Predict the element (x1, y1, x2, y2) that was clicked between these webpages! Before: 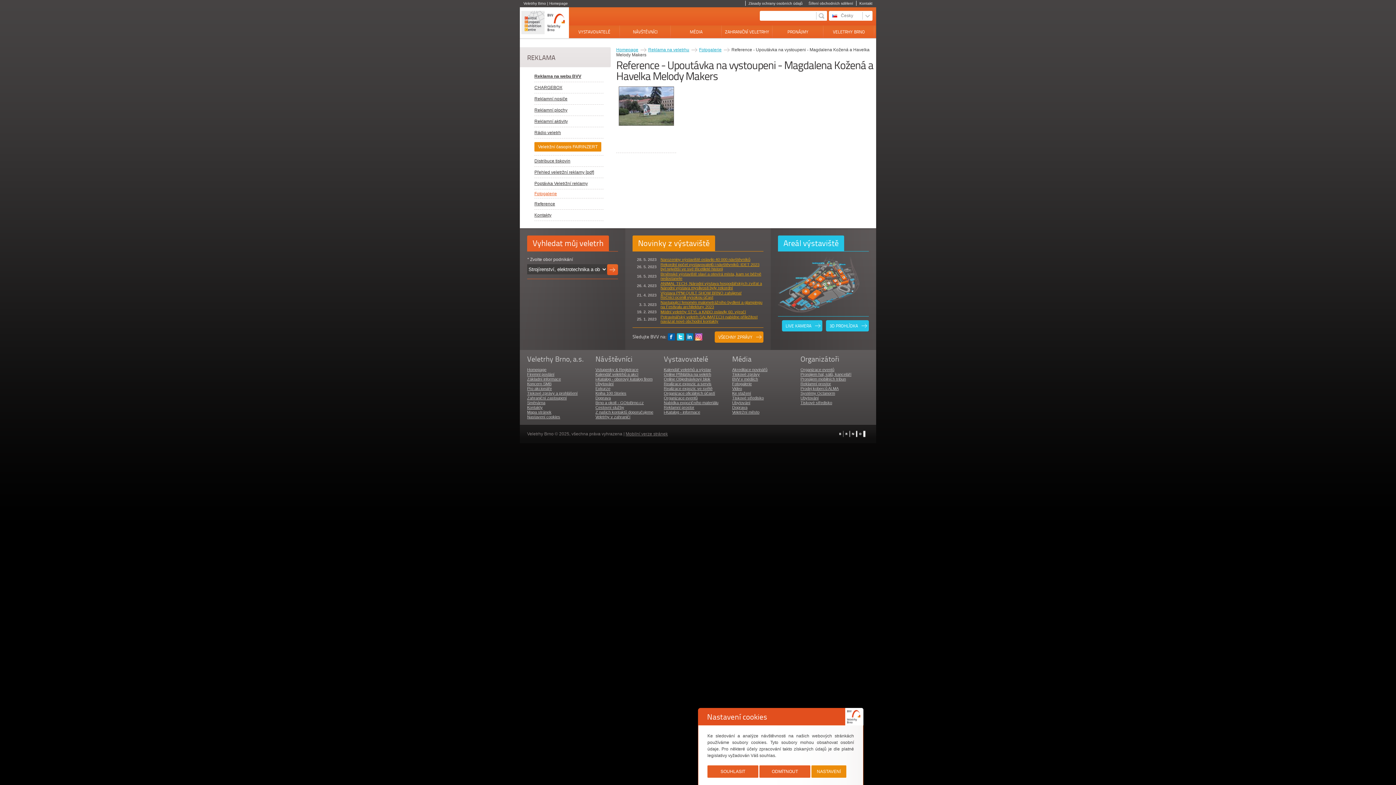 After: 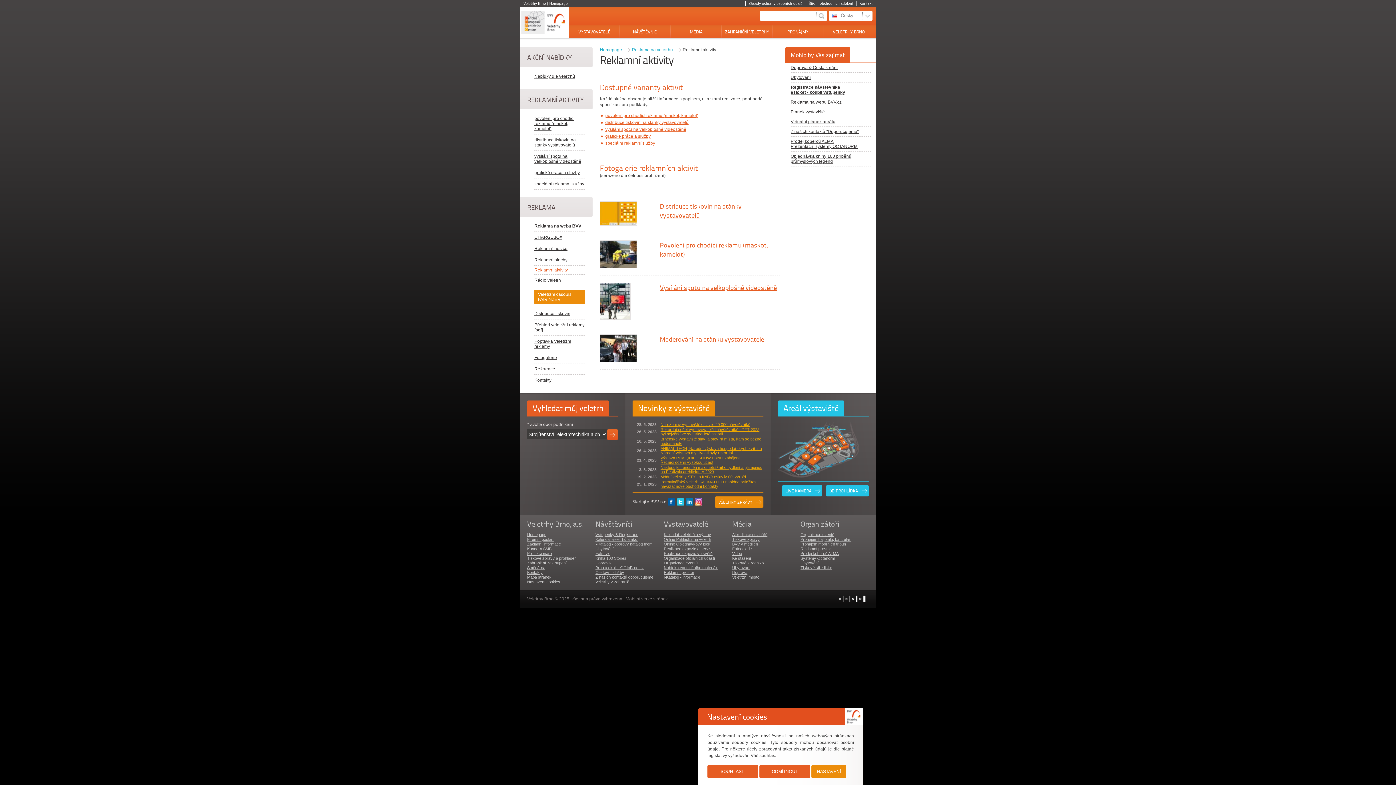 Action: label: Reklamní aktivity bbox: (534, 116, 603, 126)